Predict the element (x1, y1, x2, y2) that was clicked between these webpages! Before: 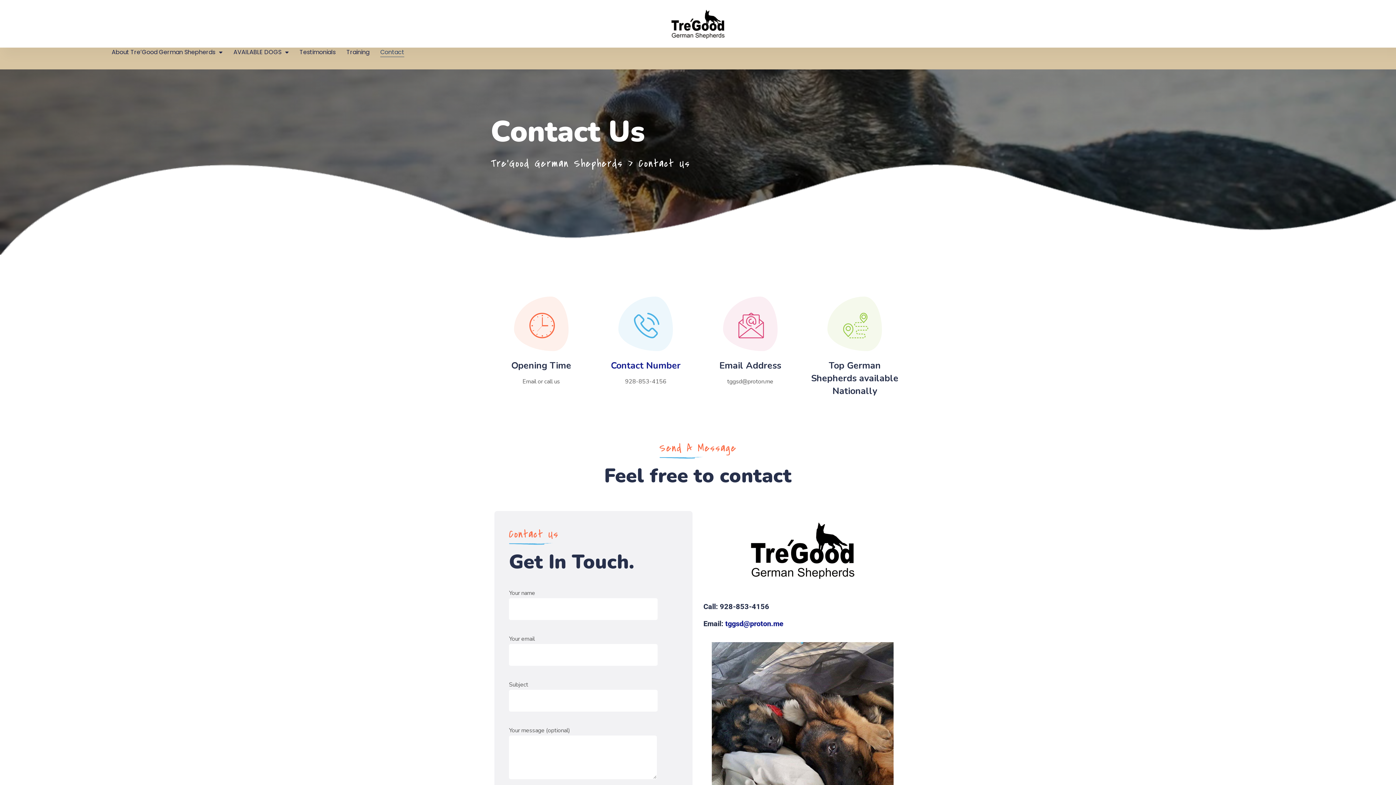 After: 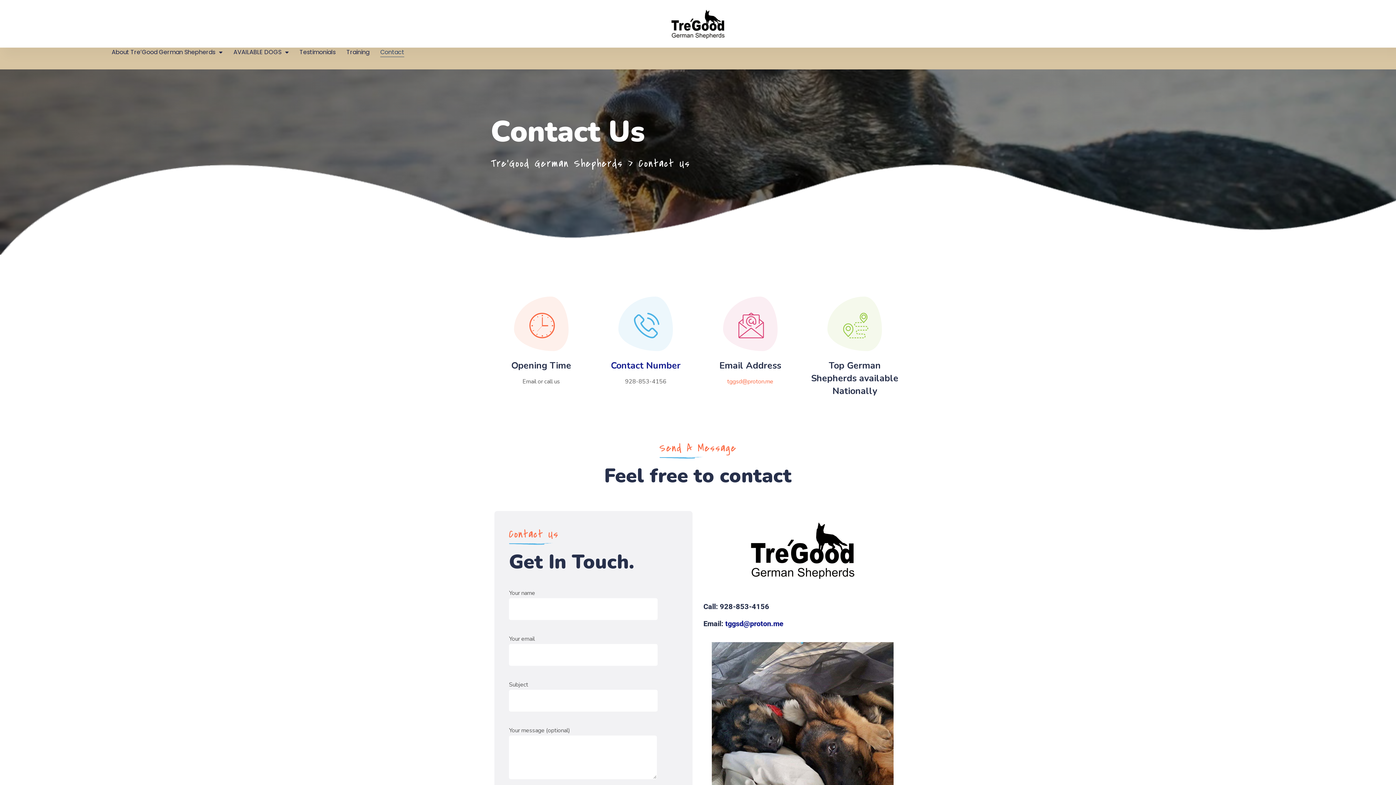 Action: bbox: (727, 377, 773, 385) label: tggsd@proton.me